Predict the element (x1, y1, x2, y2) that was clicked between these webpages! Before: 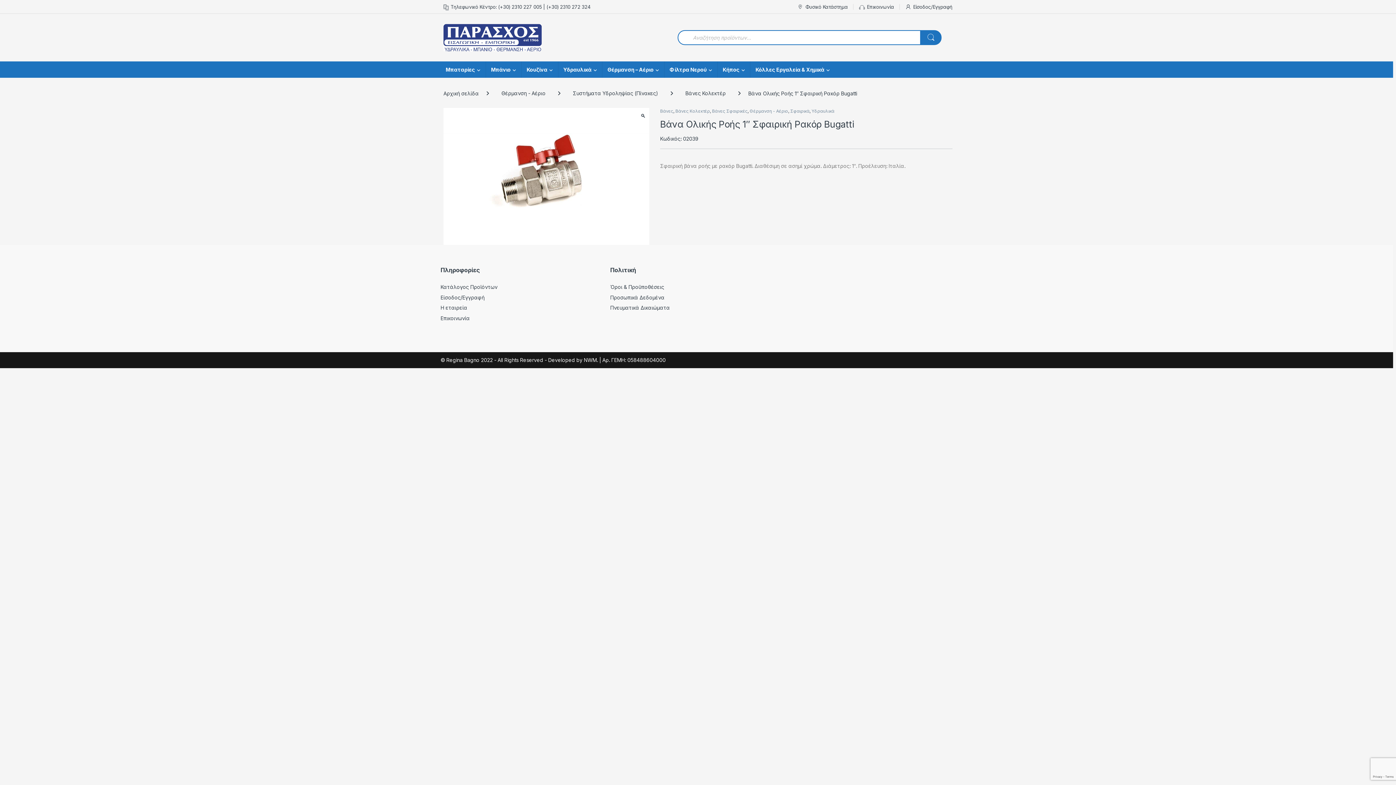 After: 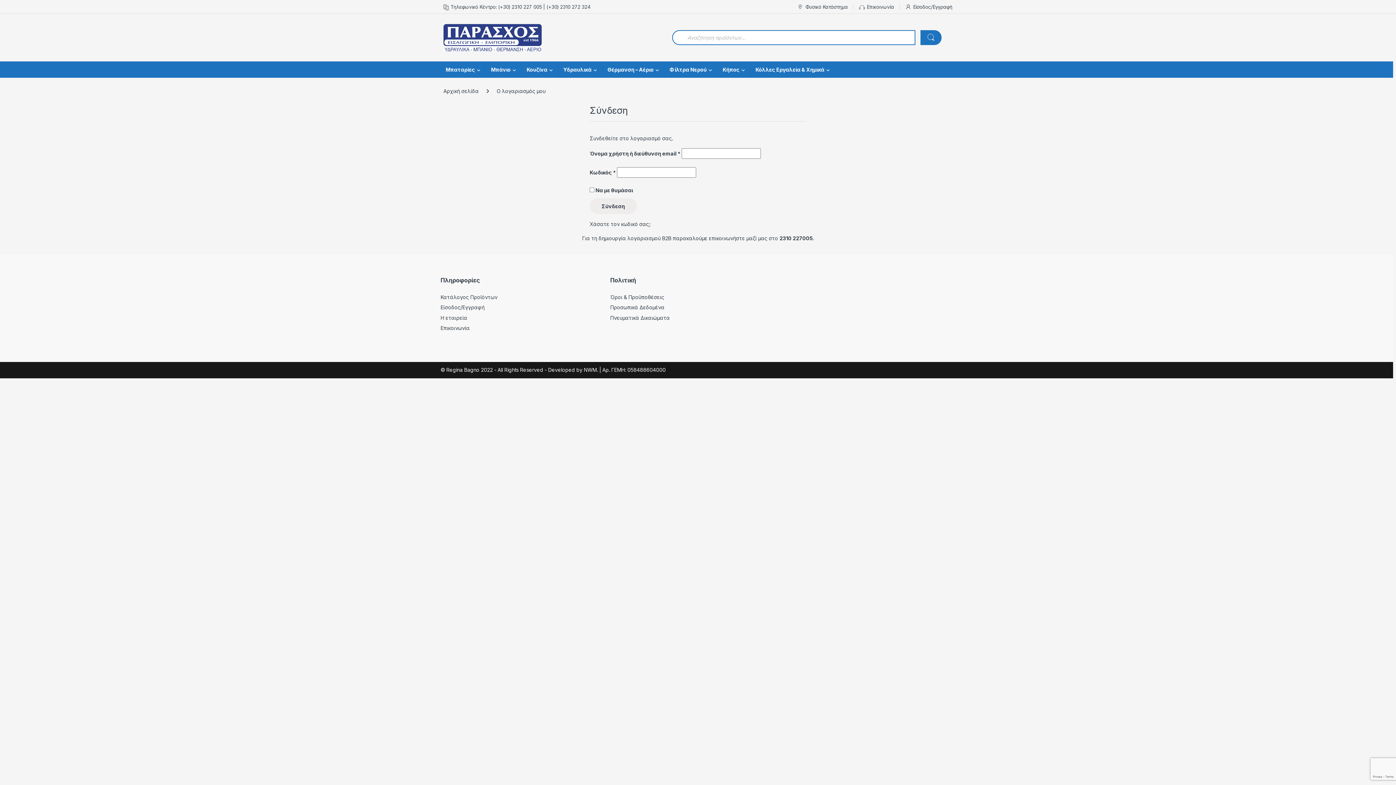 Action: label: Είσοδος/Εγγραφή bbox: (905, 0, 952, 13)